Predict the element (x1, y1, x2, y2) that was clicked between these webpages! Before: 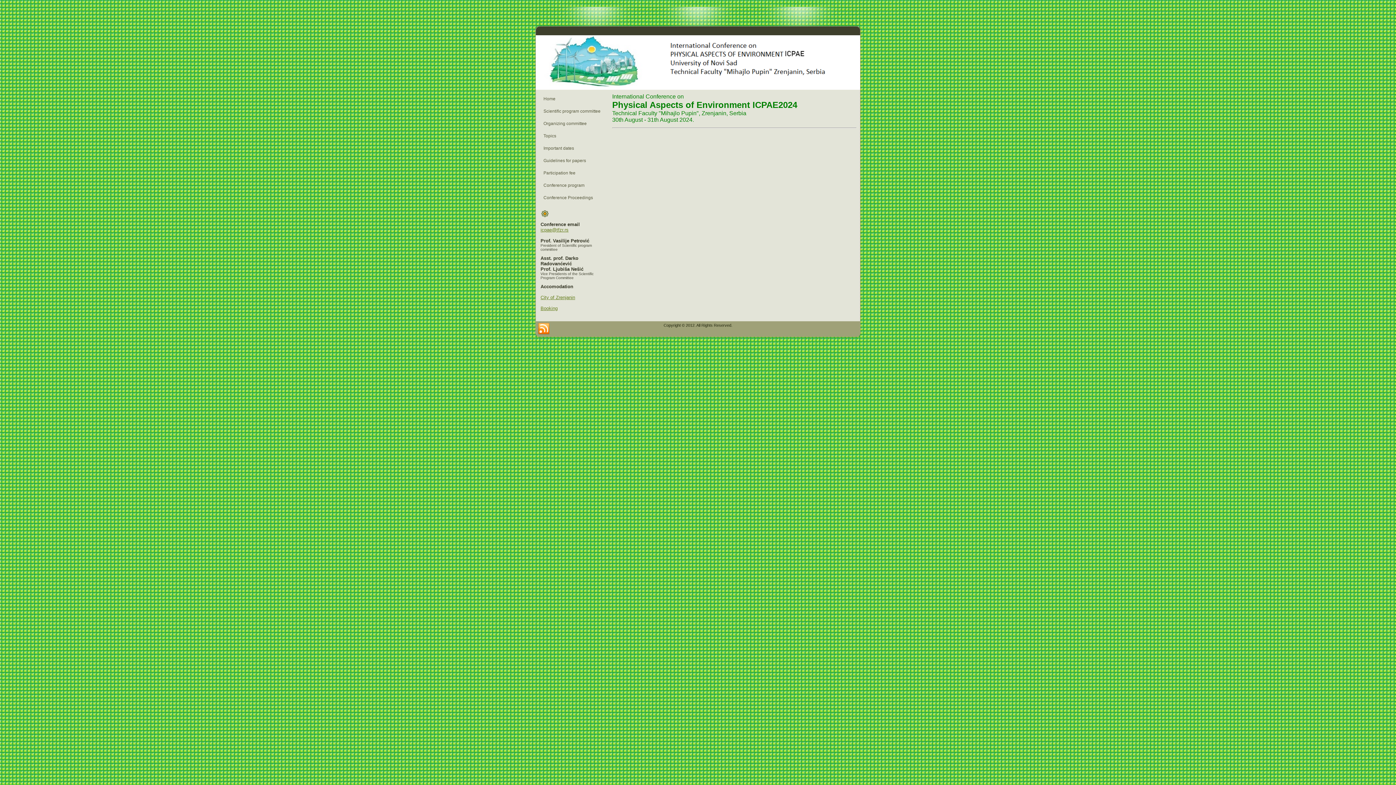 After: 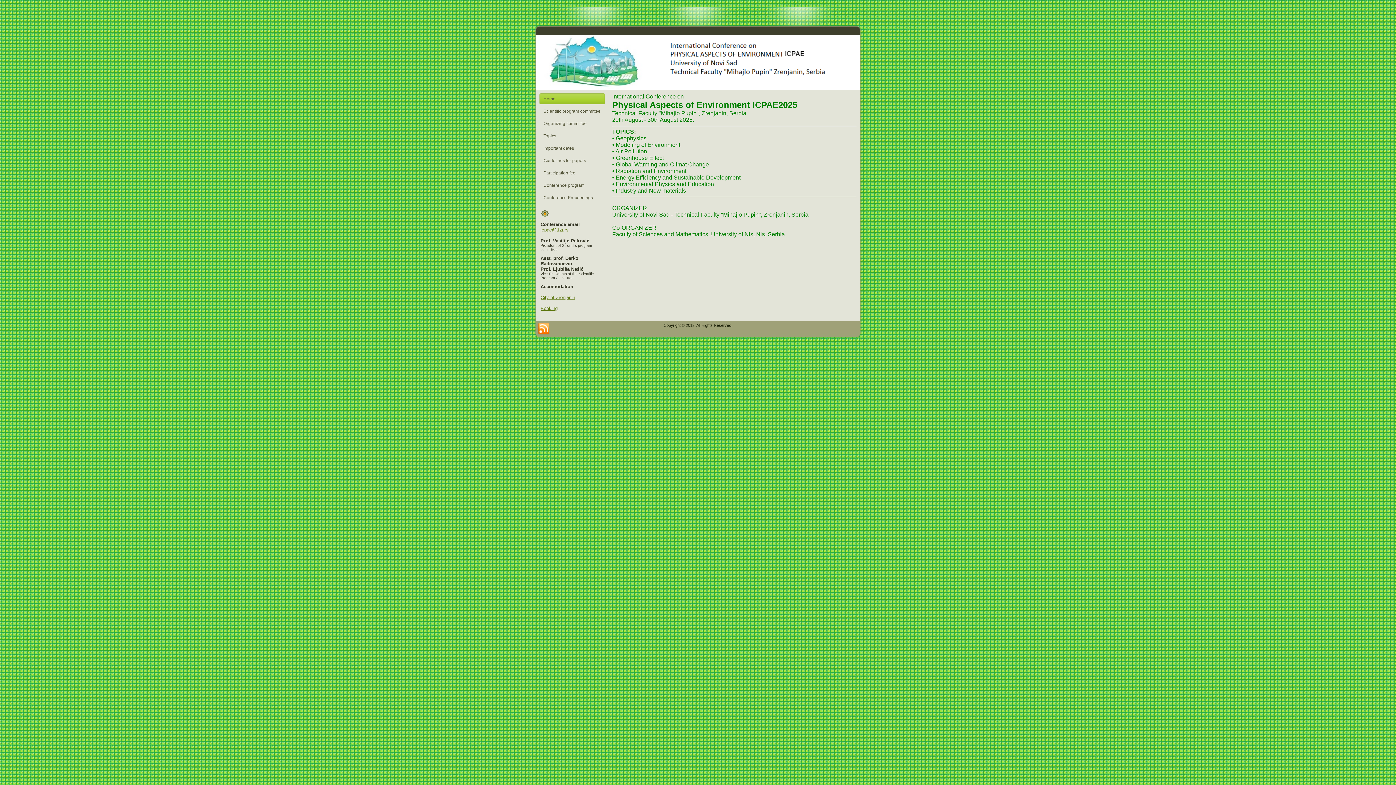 Action: label: Home bbox: (539, 93, 605, 104)